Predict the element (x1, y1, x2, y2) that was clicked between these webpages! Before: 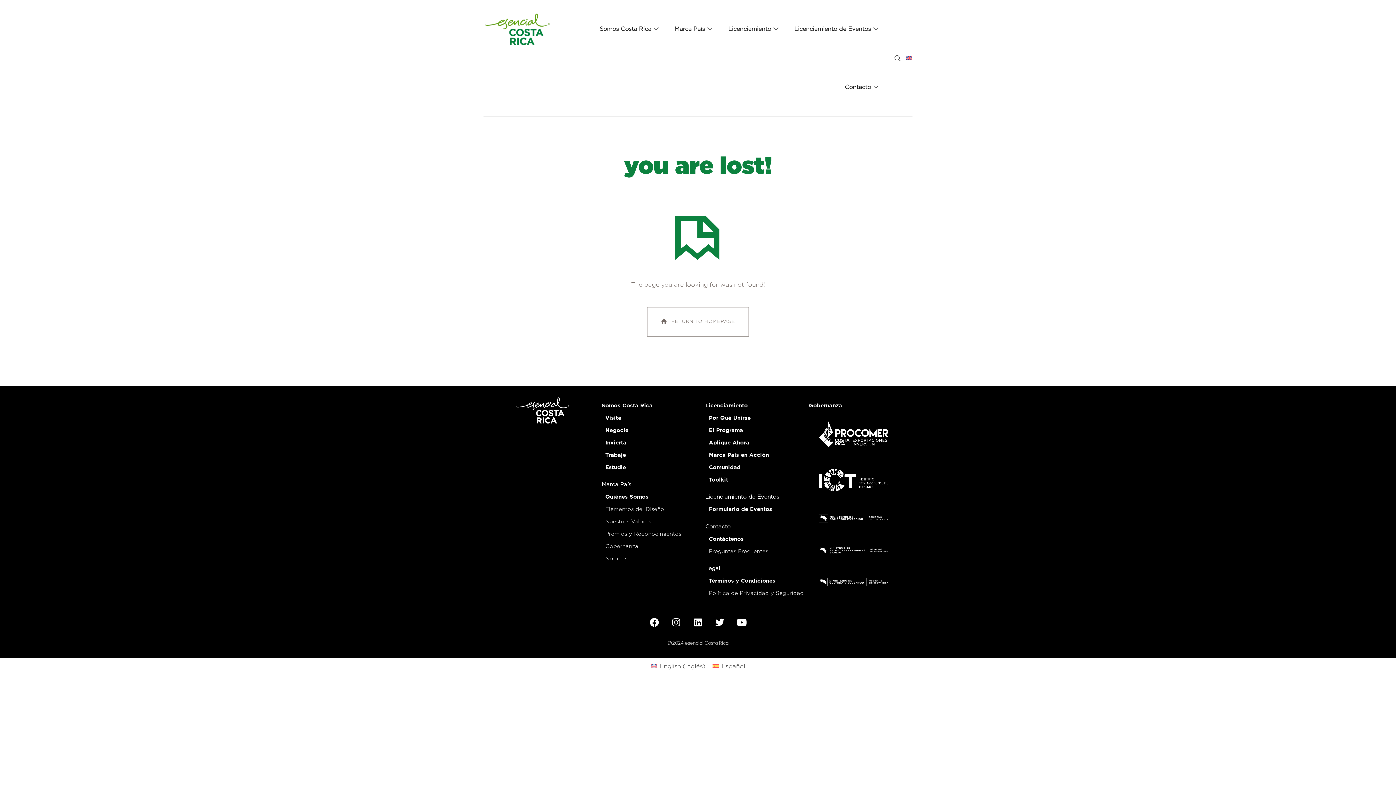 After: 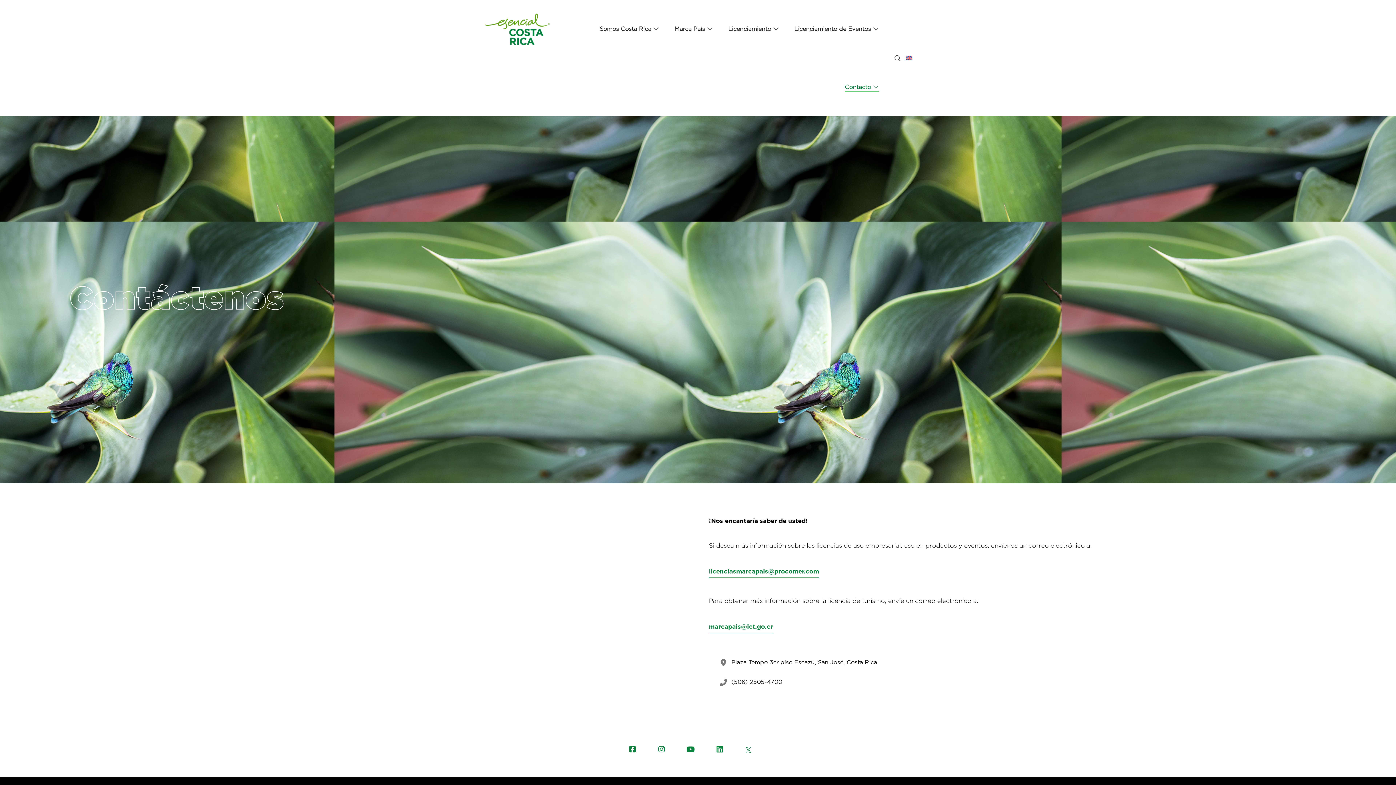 Action: bbox: (845, 58, 879, 116) label: Contacto